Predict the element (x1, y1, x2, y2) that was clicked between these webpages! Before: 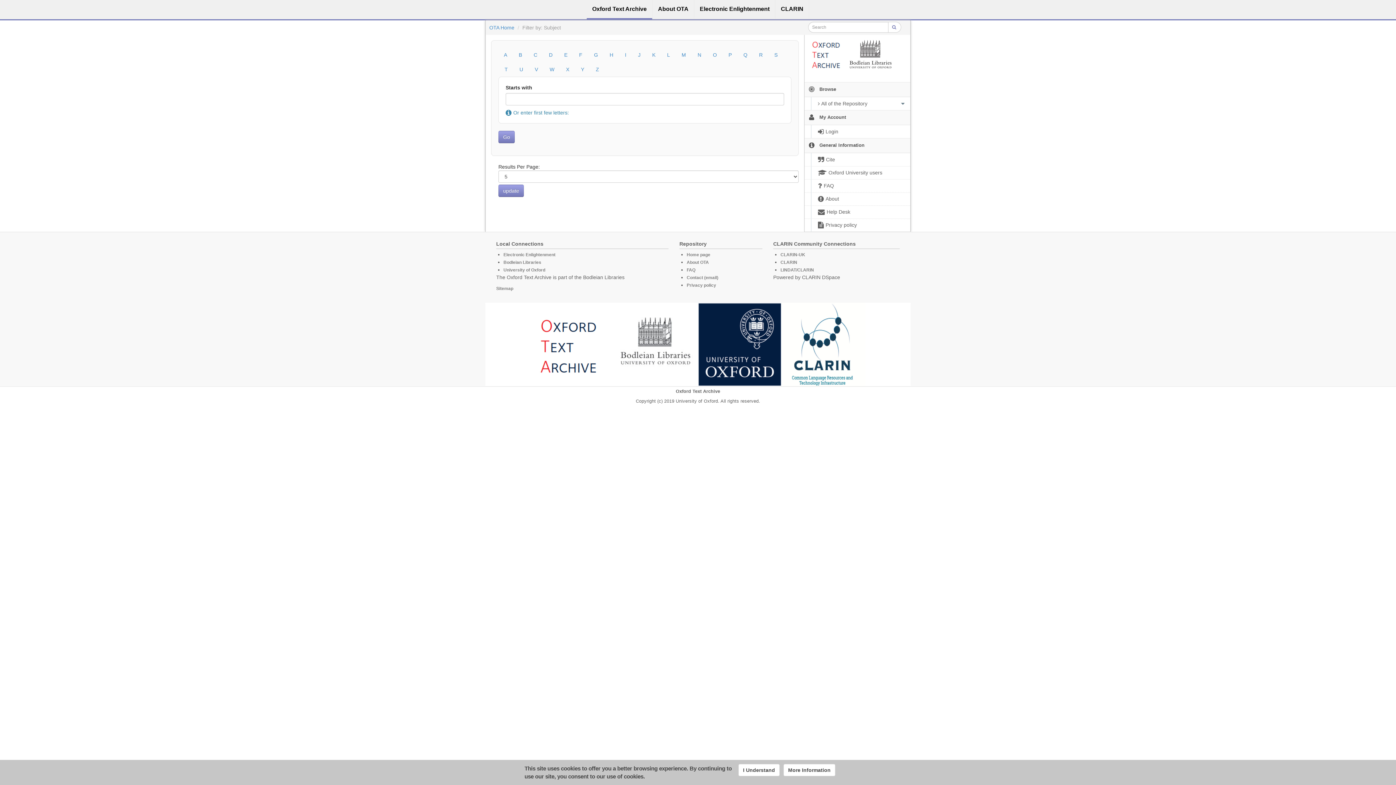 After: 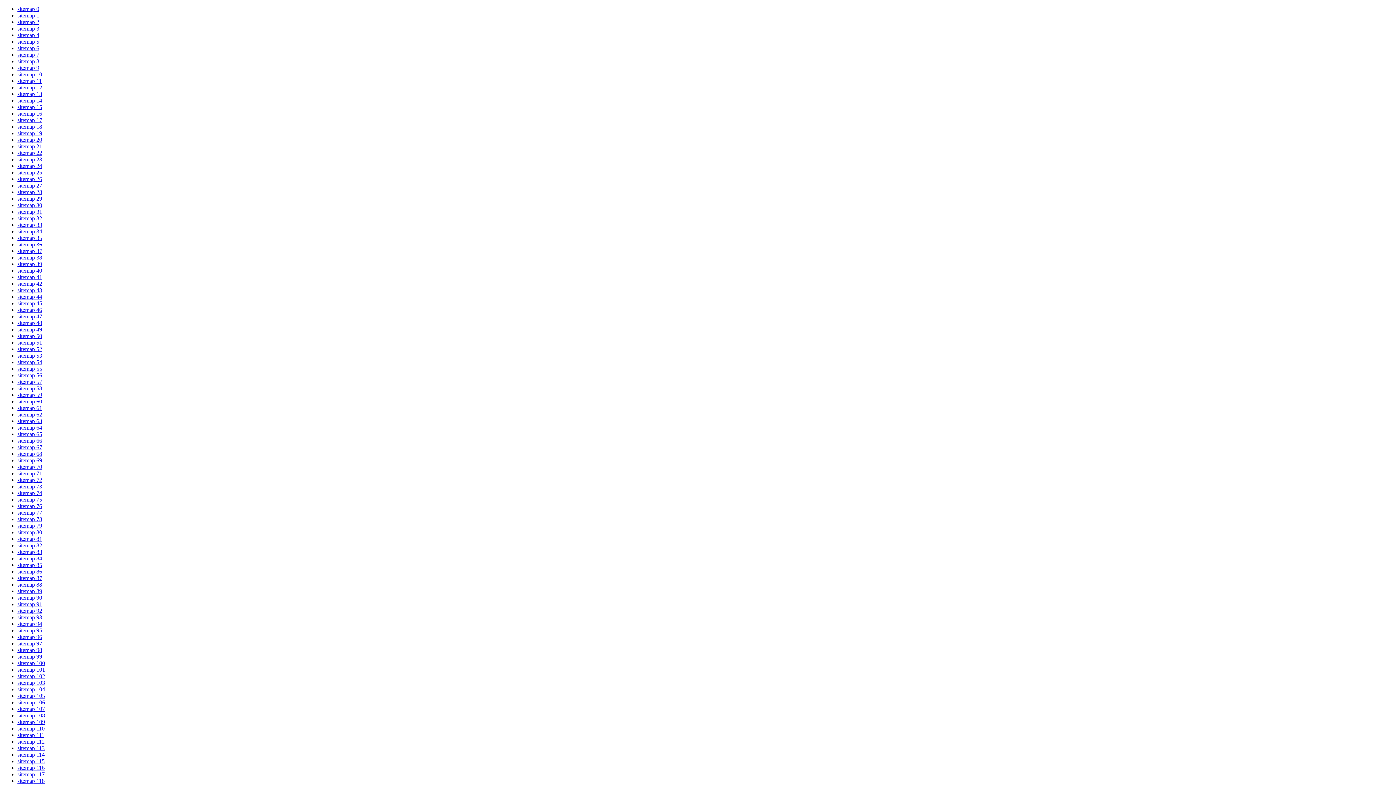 Action: bbox: (496, 286, 513, 291) label: Sitemap